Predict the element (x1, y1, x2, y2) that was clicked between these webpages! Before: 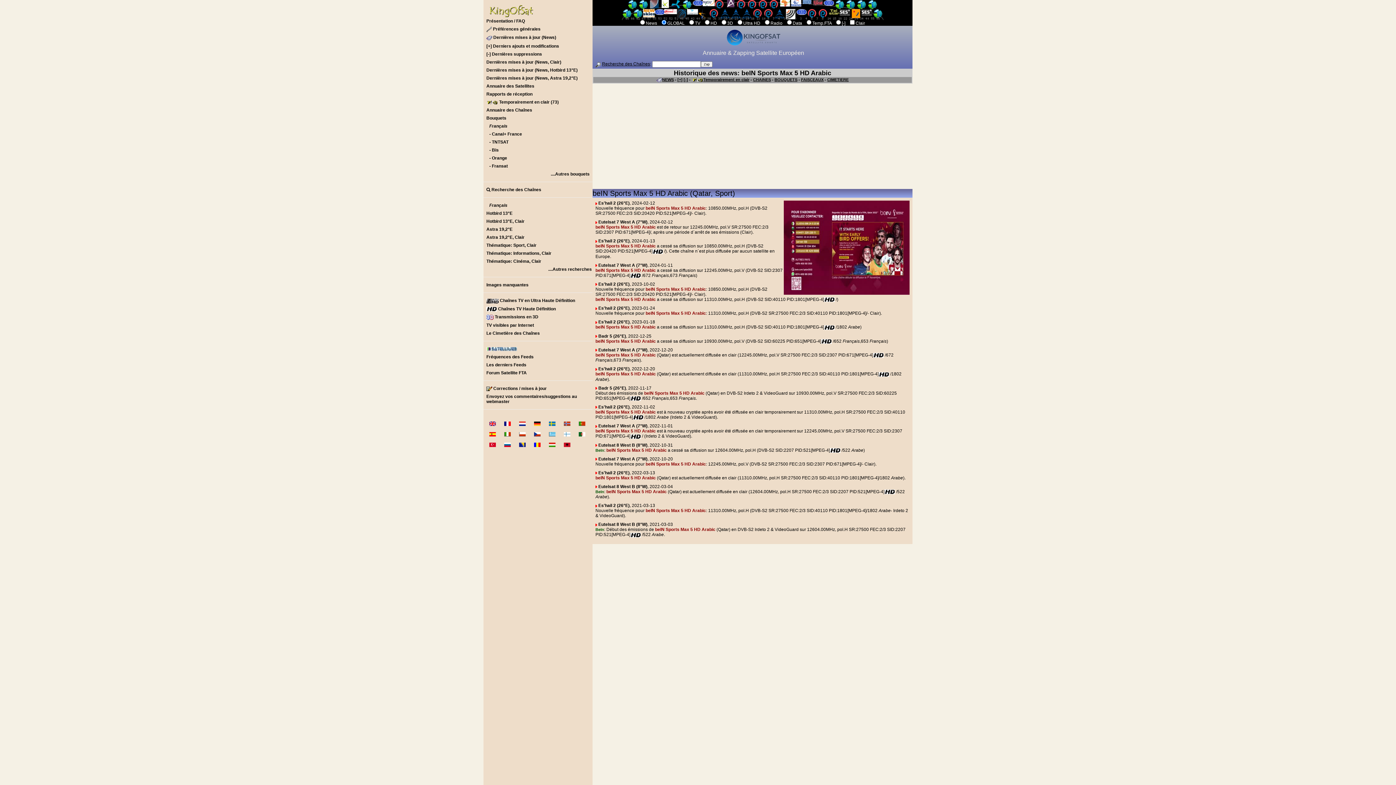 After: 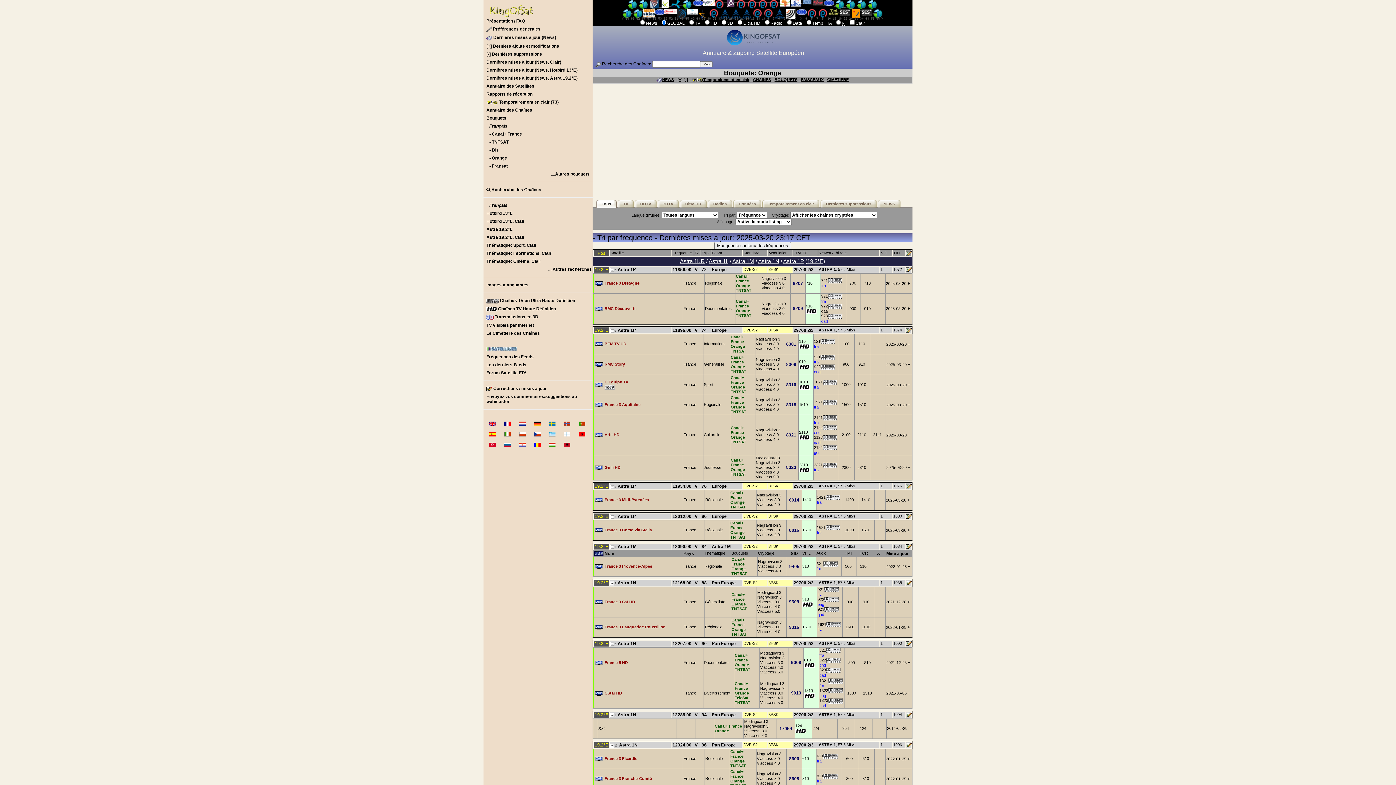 Action: label: - Orange bbox: (483, 154, 592, 162)